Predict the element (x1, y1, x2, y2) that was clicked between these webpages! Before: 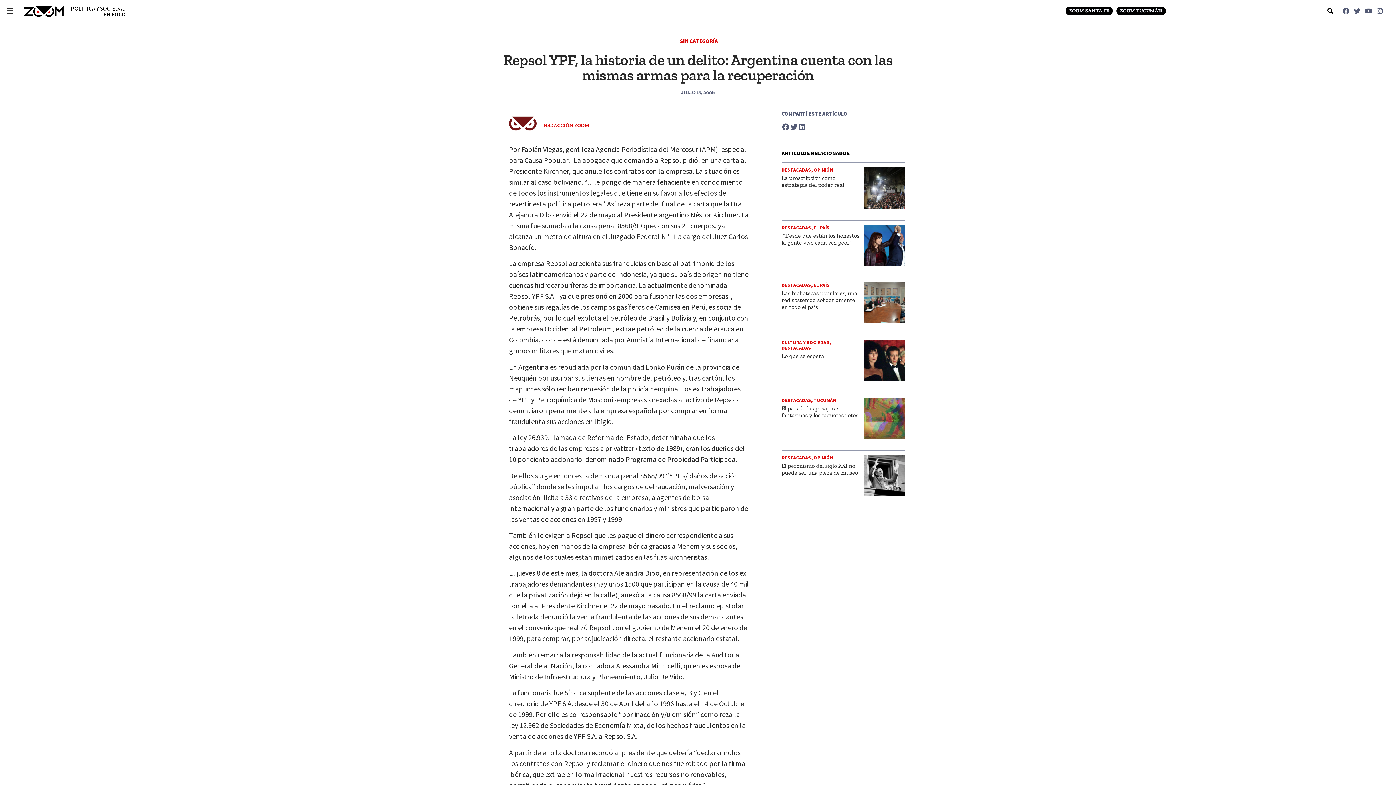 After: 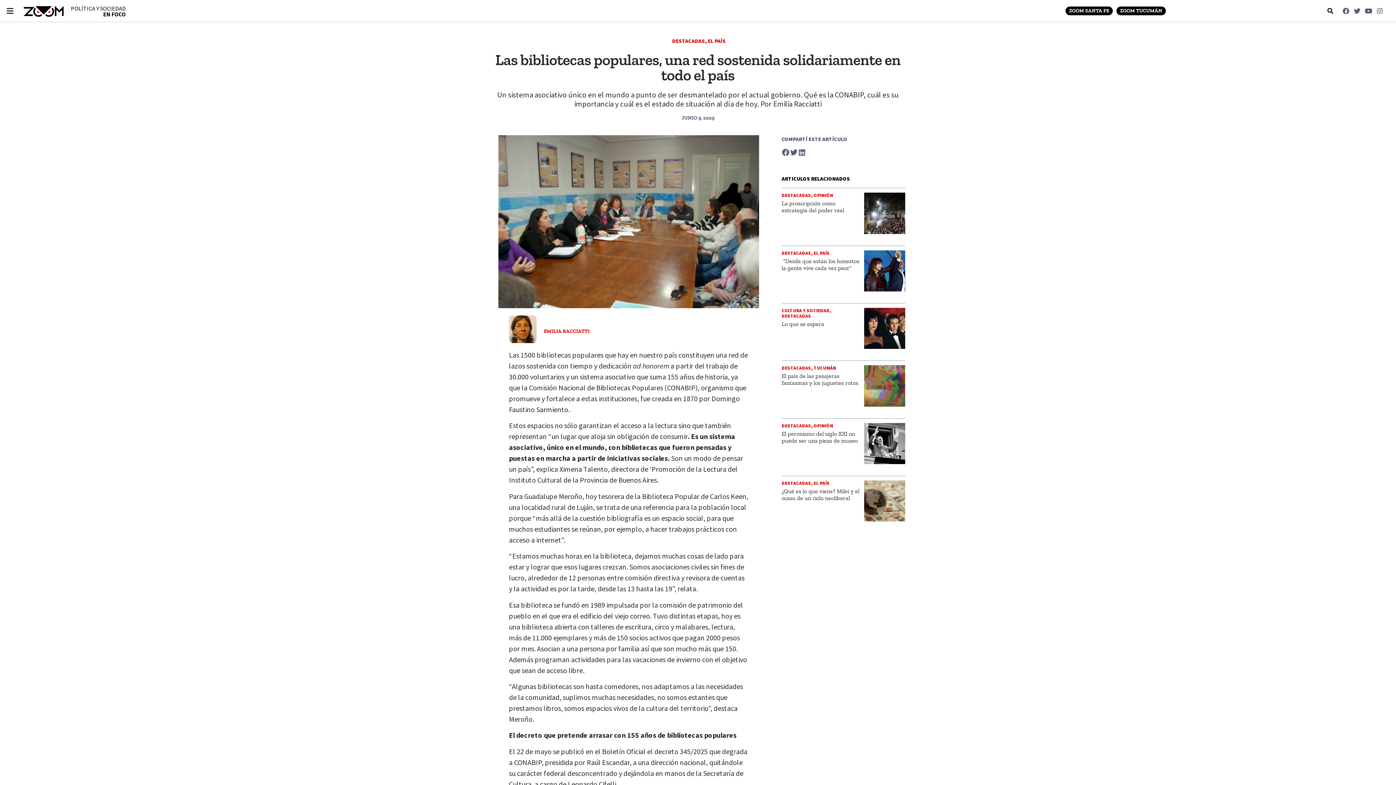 Action: bbox: (781, 289, 857, 310) label: Las bibliotecas populares, una red sostenida solidariamente en todo el país